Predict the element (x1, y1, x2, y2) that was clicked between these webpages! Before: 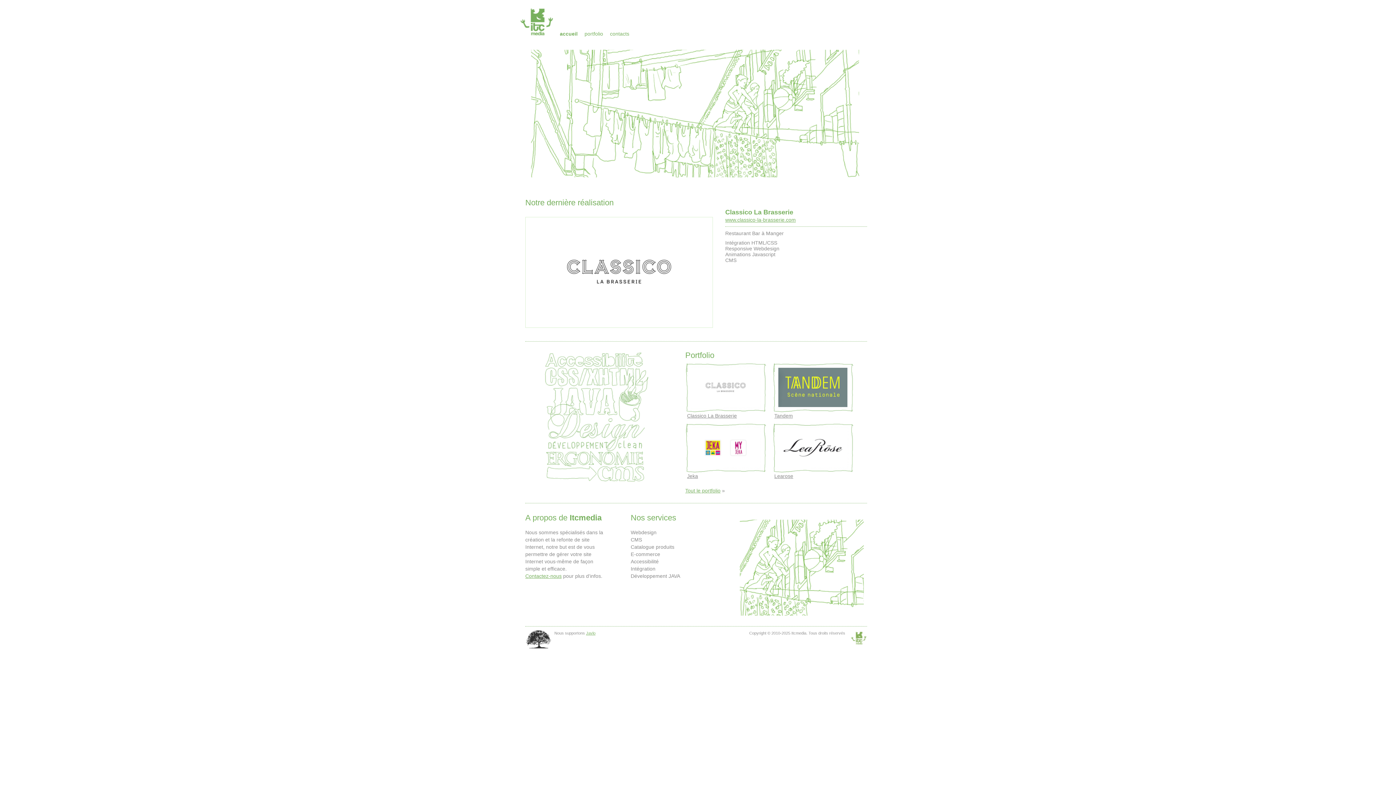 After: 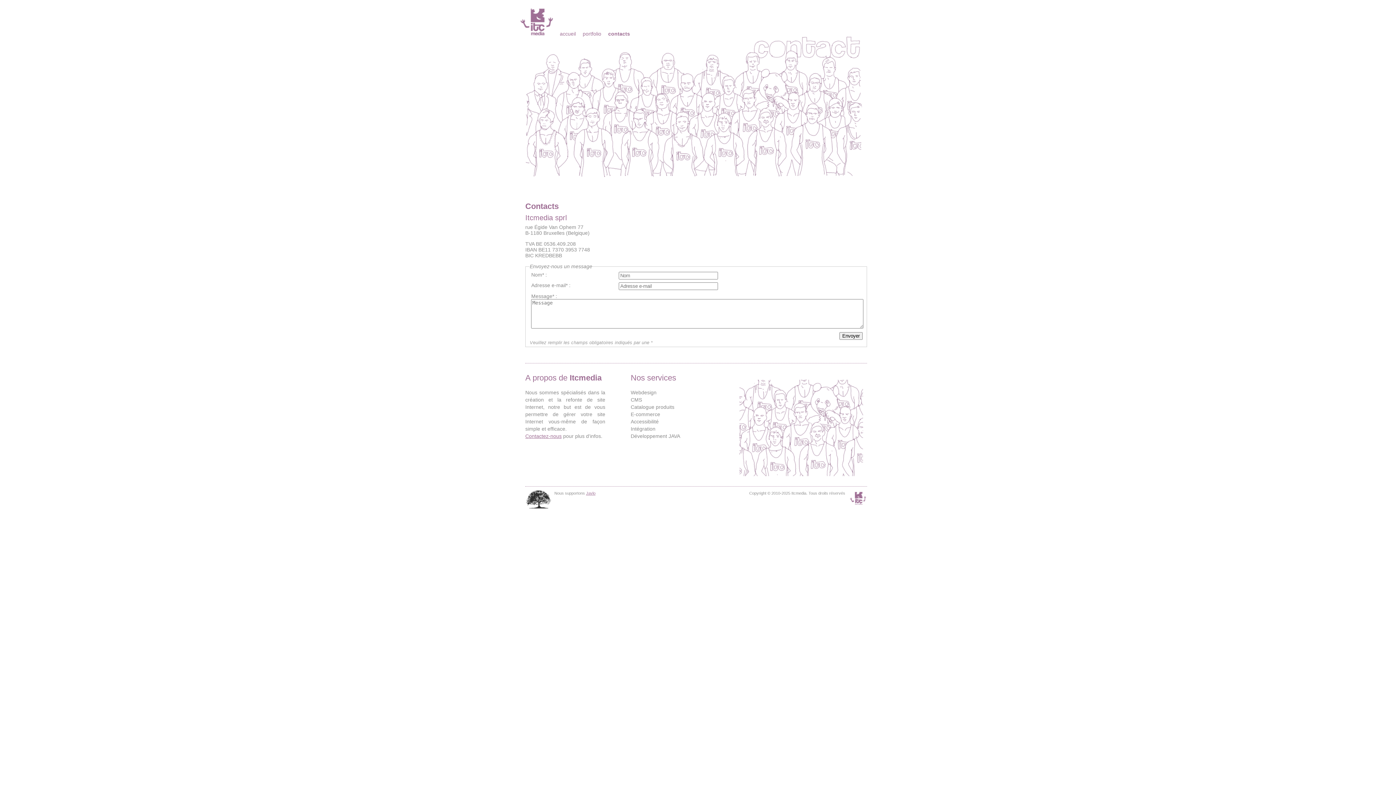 Action: bbox: (610, 30, 629, 36) label: contacts